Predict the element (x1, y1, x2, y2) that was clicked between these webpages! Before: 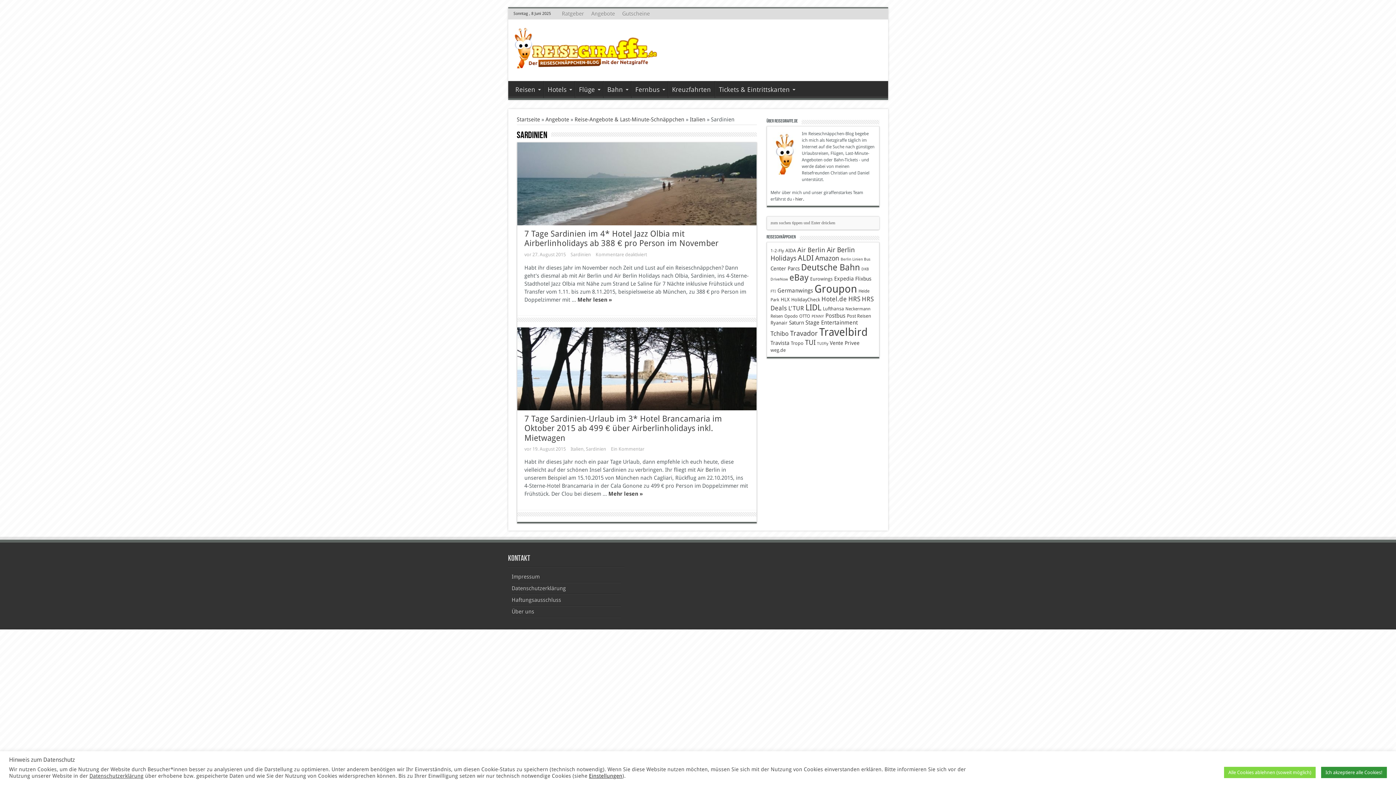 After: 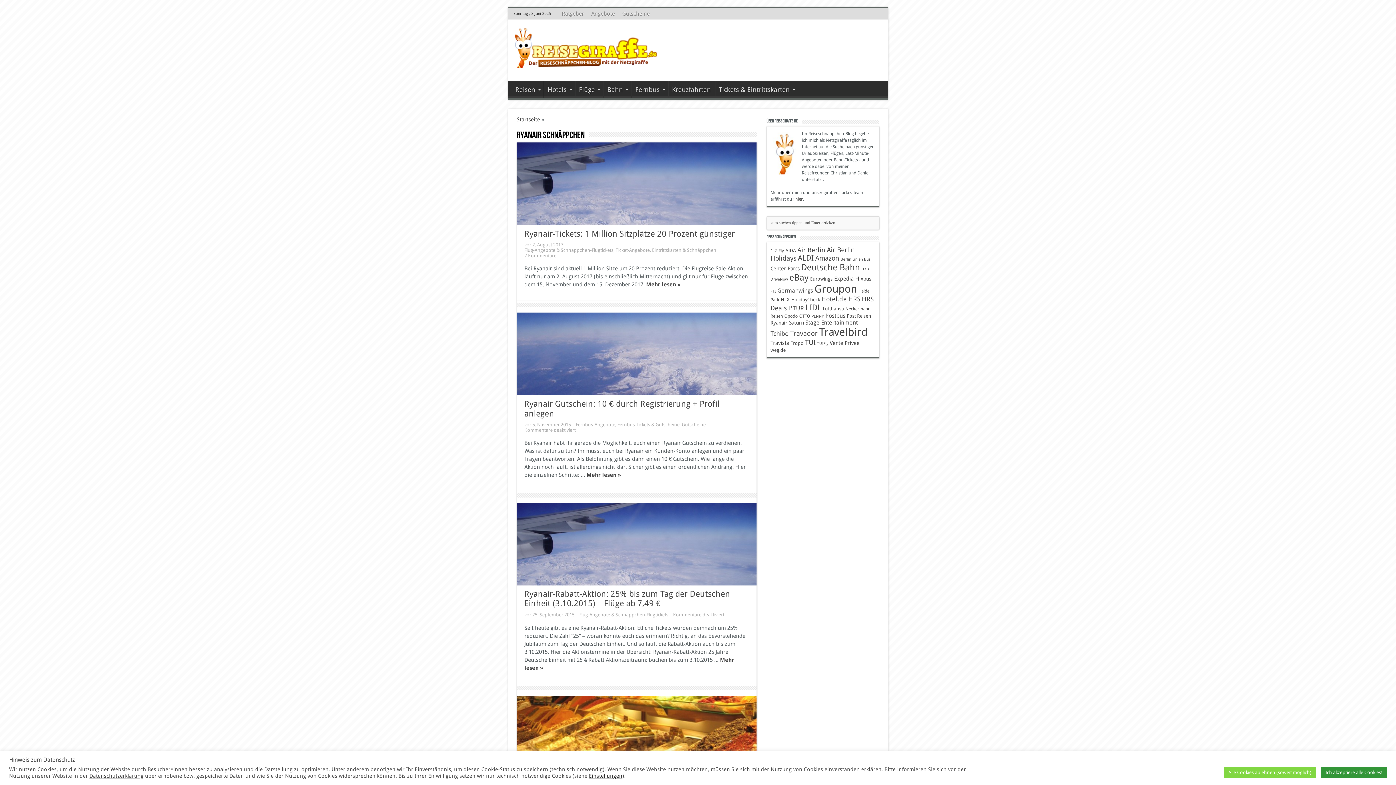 Action: label: Ryanair (7 Einträge) bbox: (770, 320, 787, 325)